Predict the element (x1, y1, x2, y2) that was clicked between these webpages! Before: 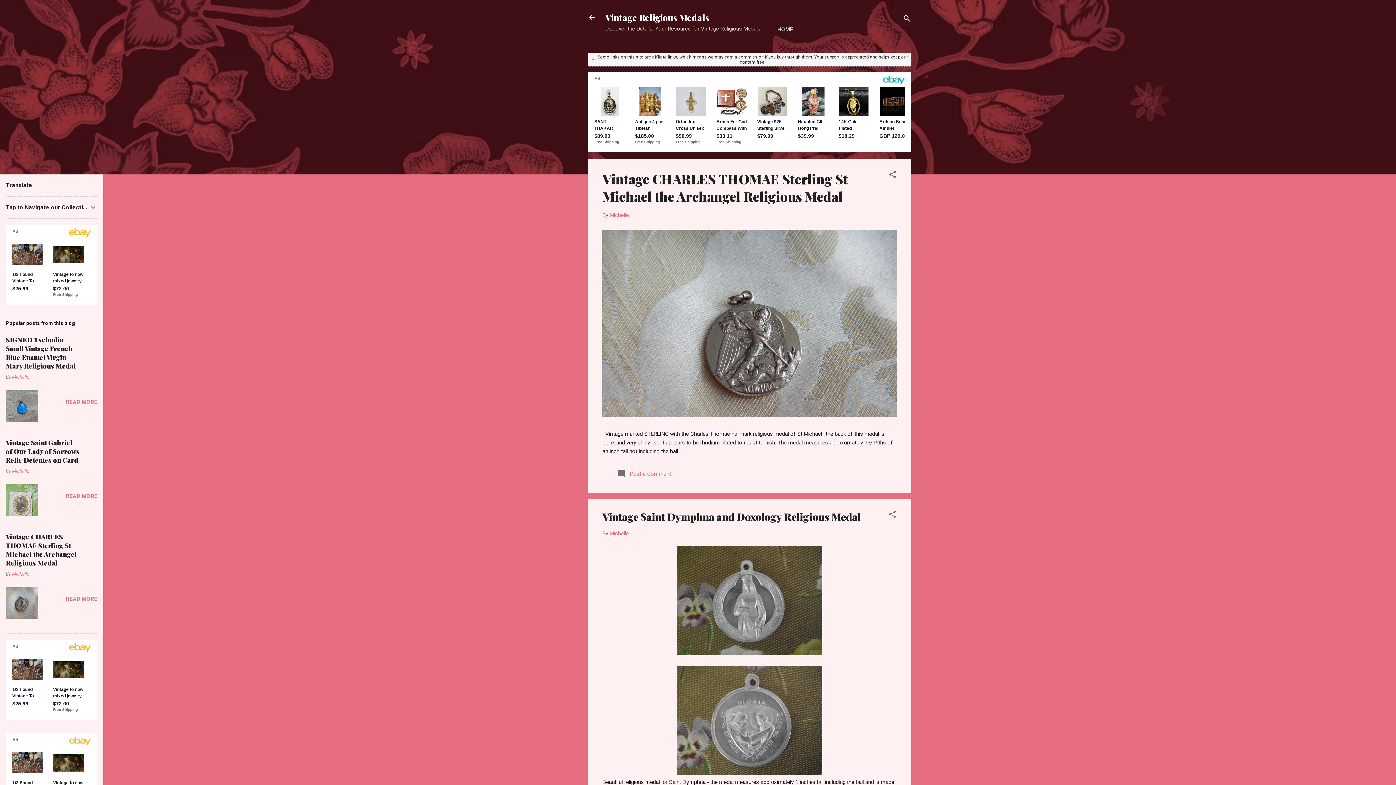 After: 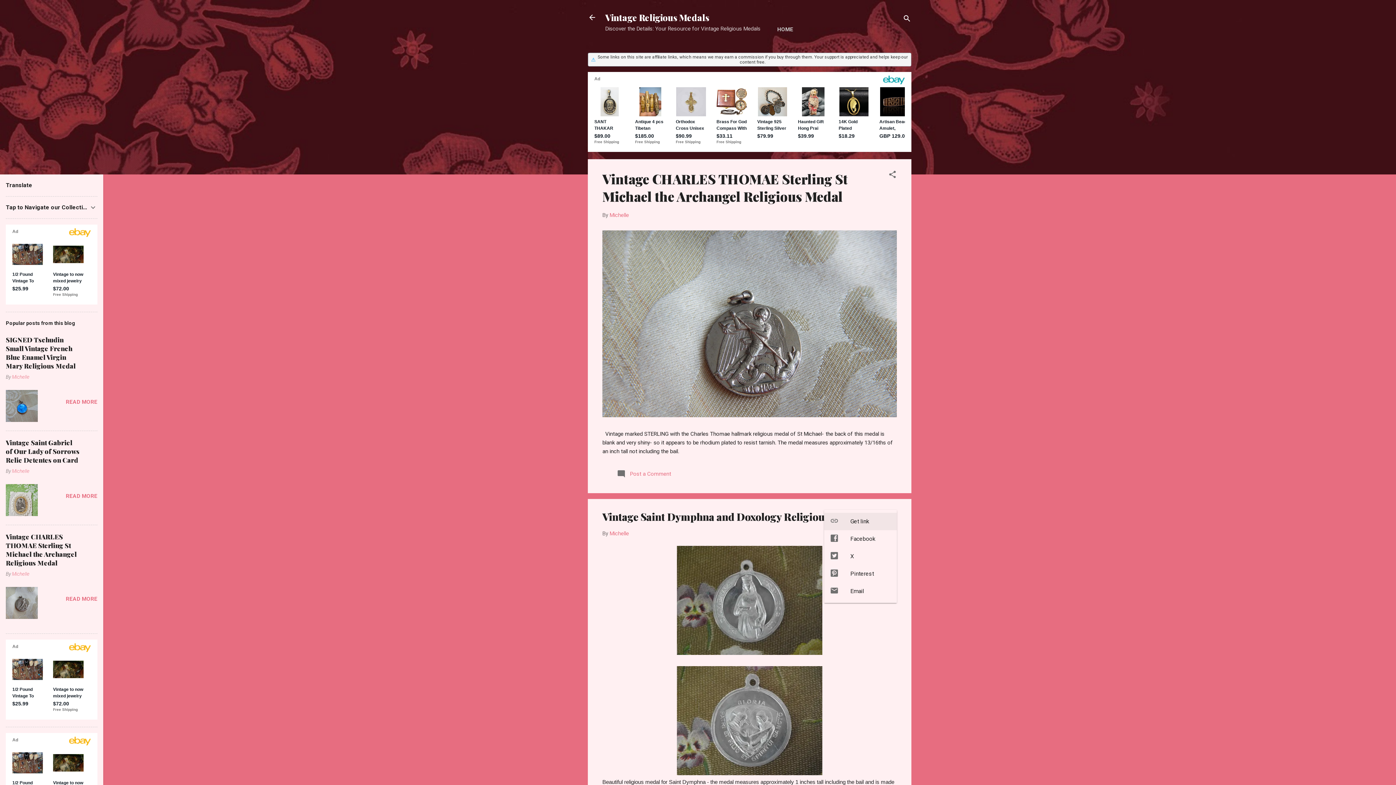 Action: bbox: (888, 510, 897, 521) label: Share